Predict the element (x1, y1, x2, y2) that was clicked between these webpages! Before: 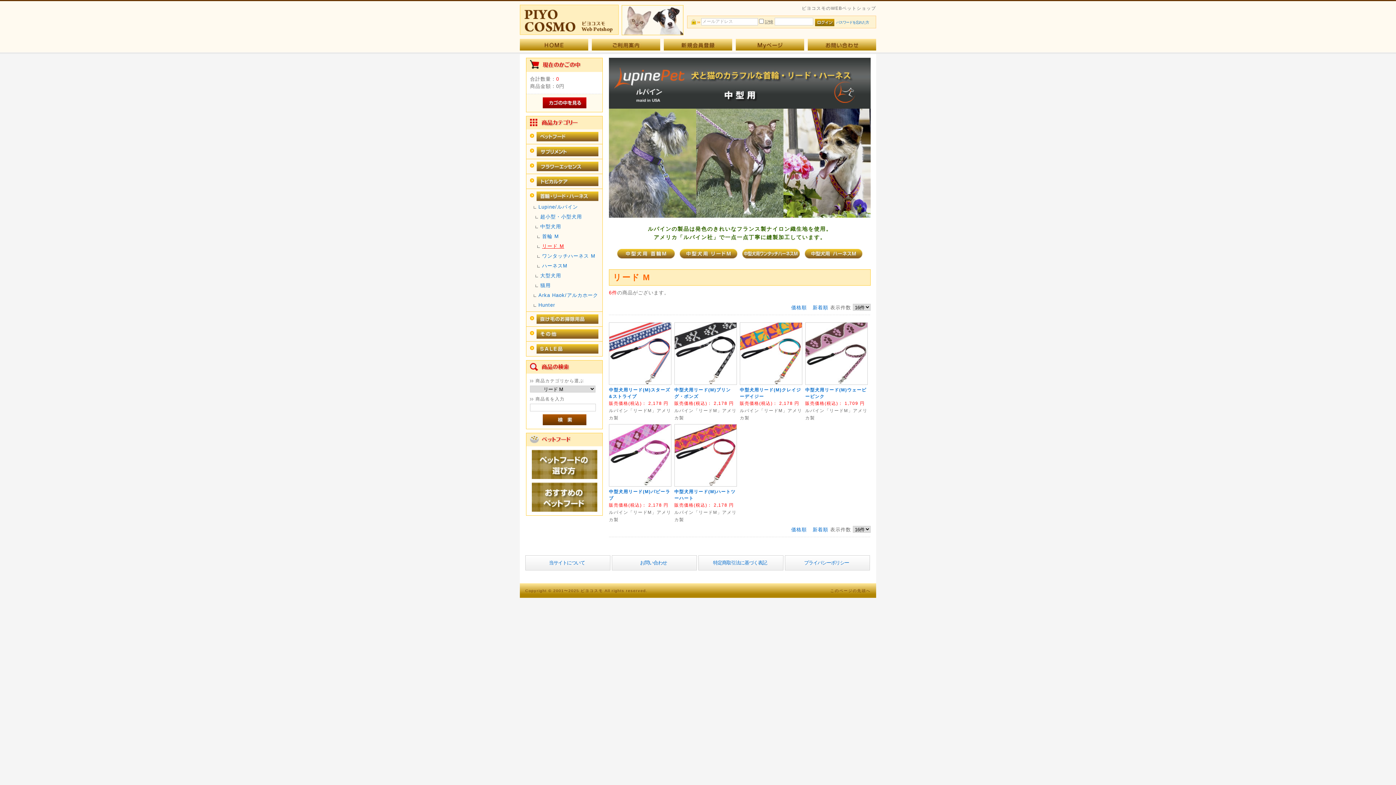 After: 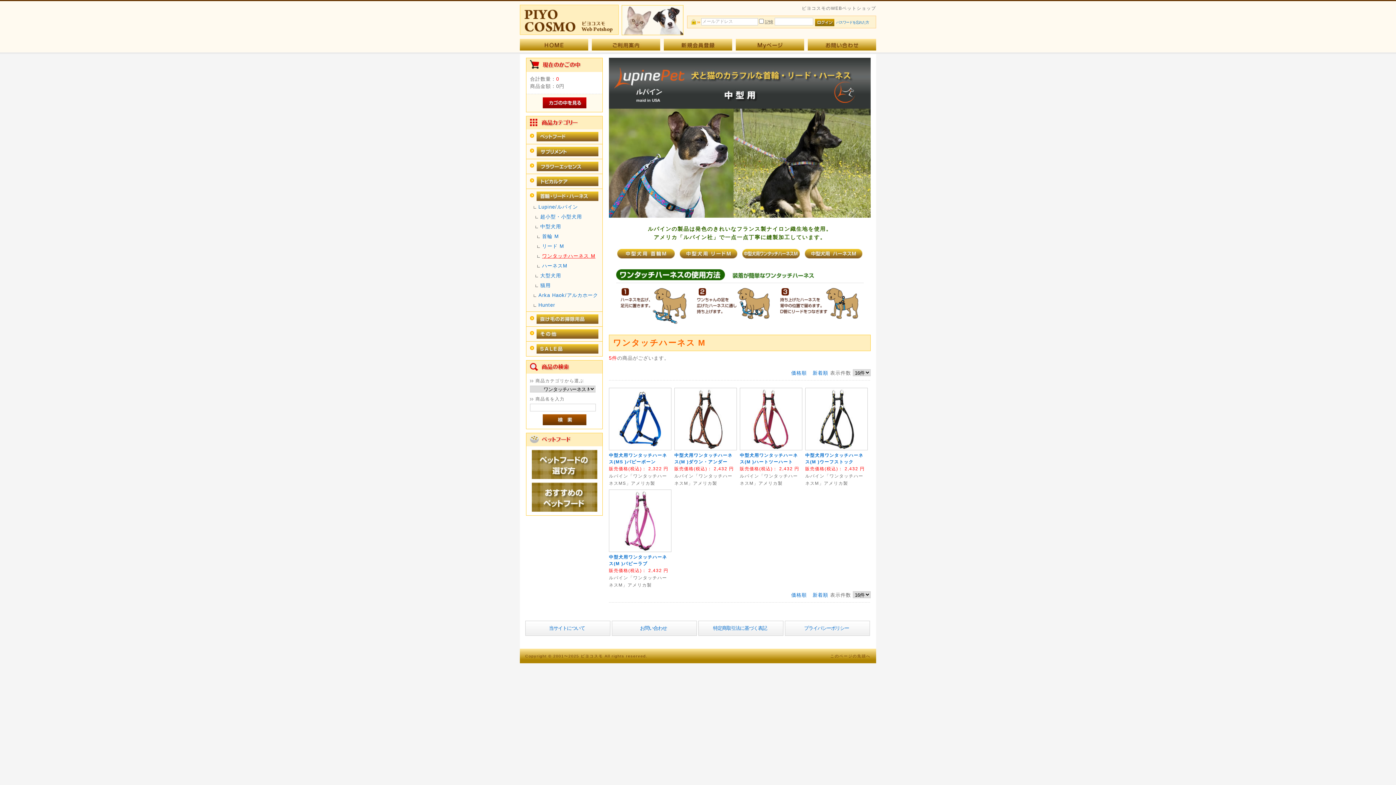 Action: bbox: (742, 254, 800, 259)